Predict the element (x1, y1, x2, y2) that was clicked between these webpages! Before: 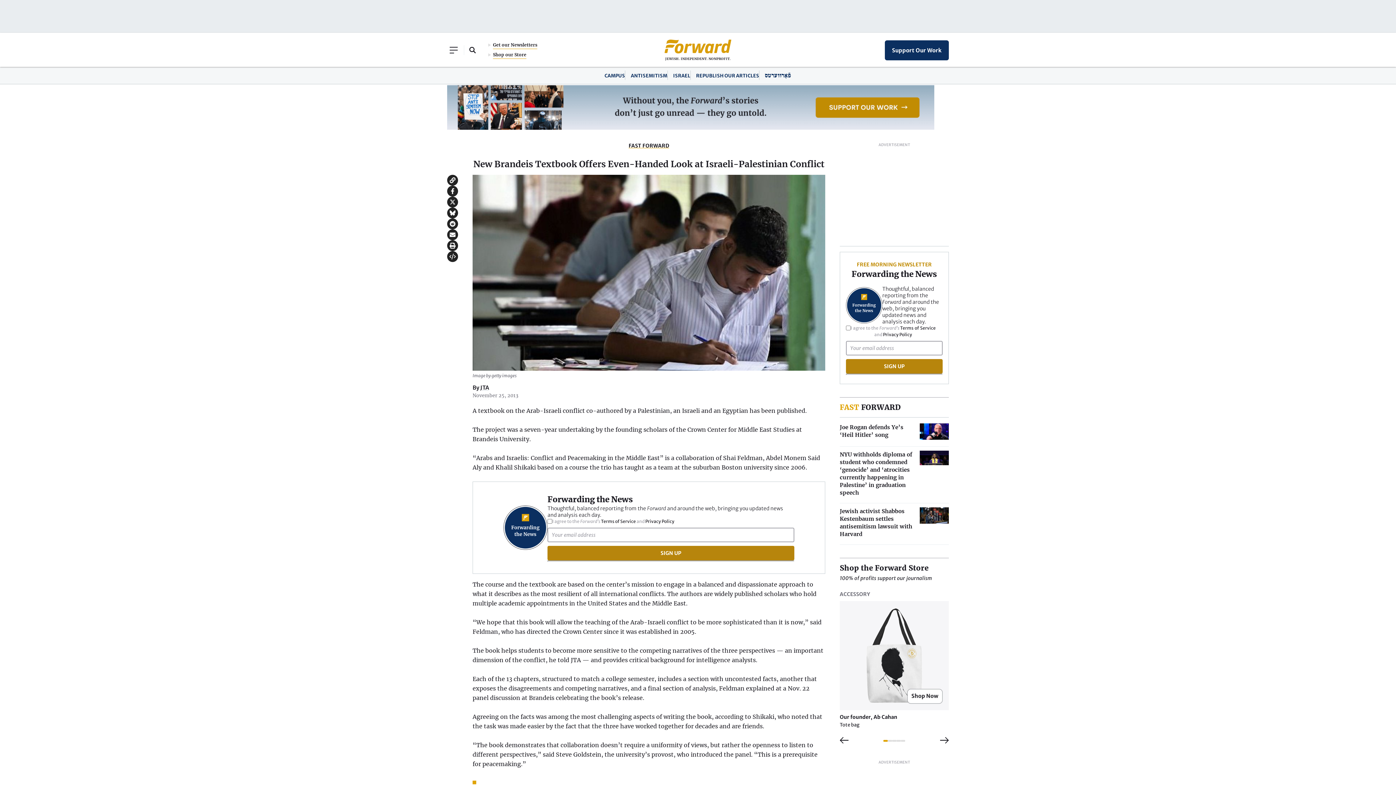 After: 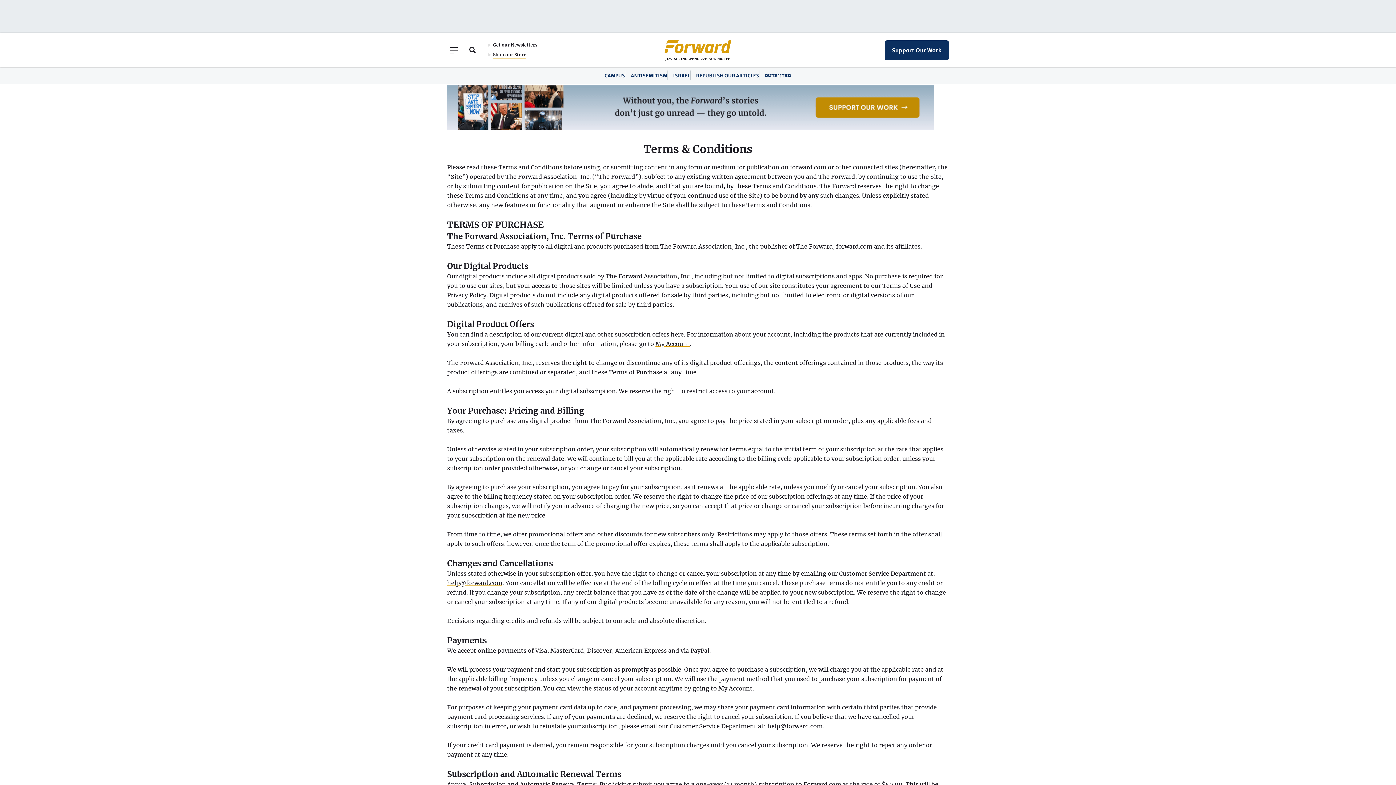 Action: bbox: (601, 518, 636, 524) label: Terms of Service